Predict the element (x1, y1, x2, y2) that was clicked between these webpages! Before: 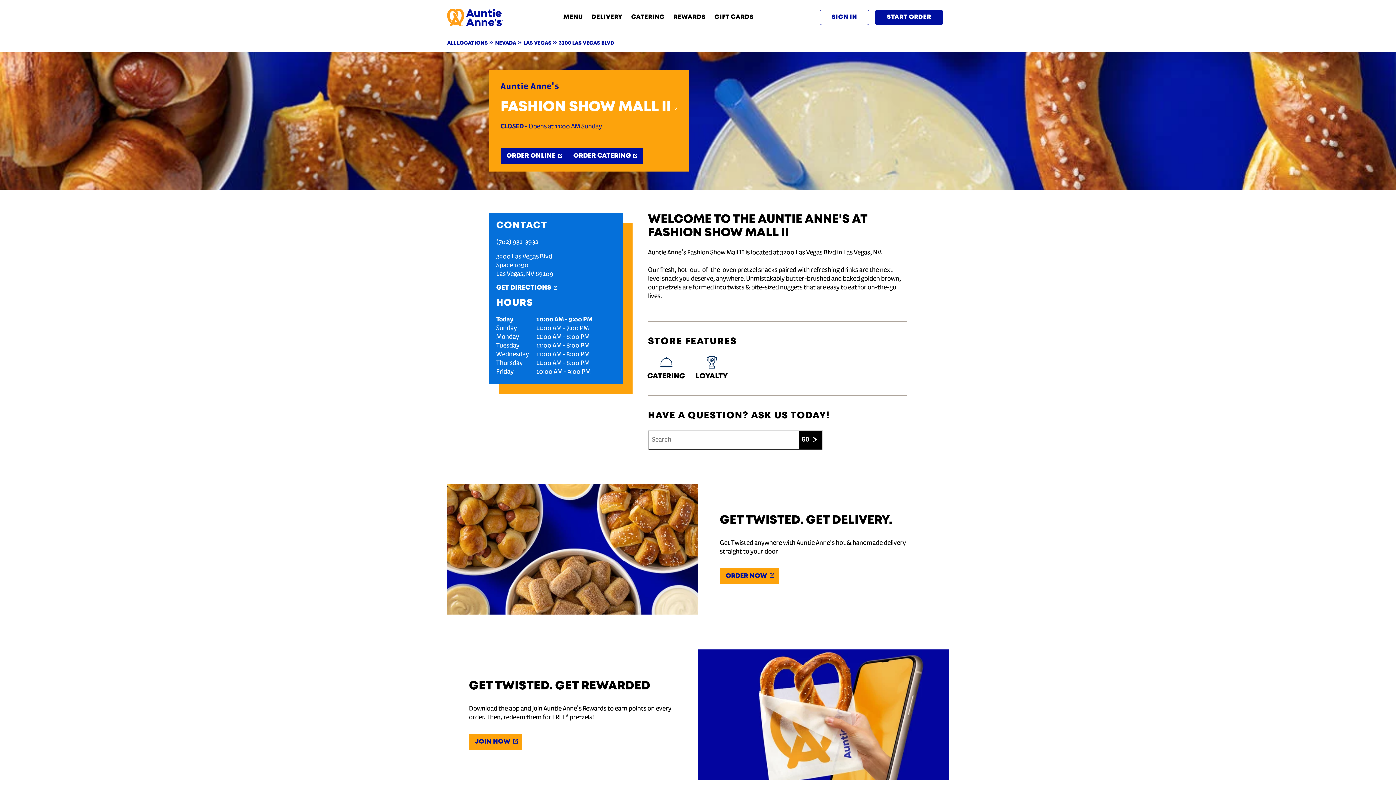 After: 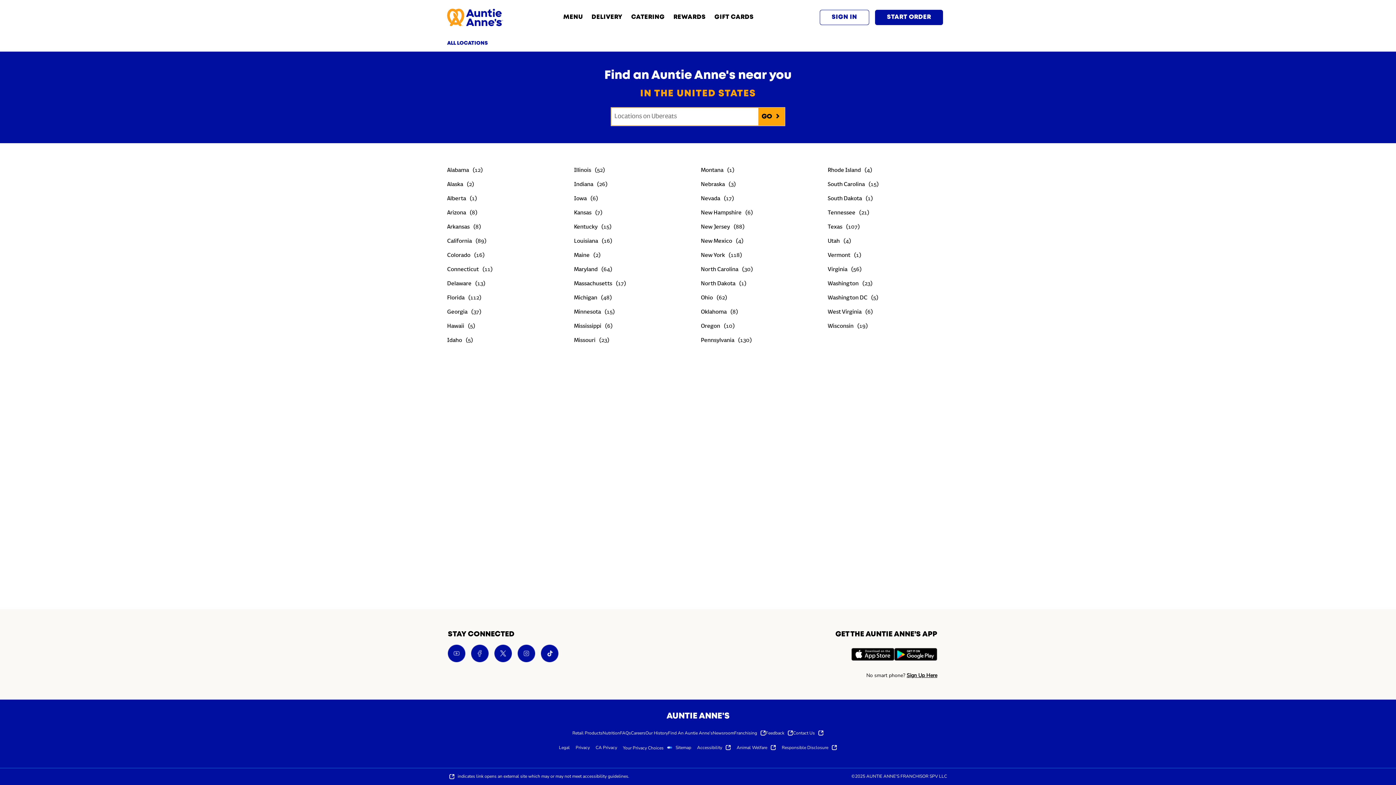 Action: label: ALL LOCATIONS bbox: (447, 40, 488, 45)